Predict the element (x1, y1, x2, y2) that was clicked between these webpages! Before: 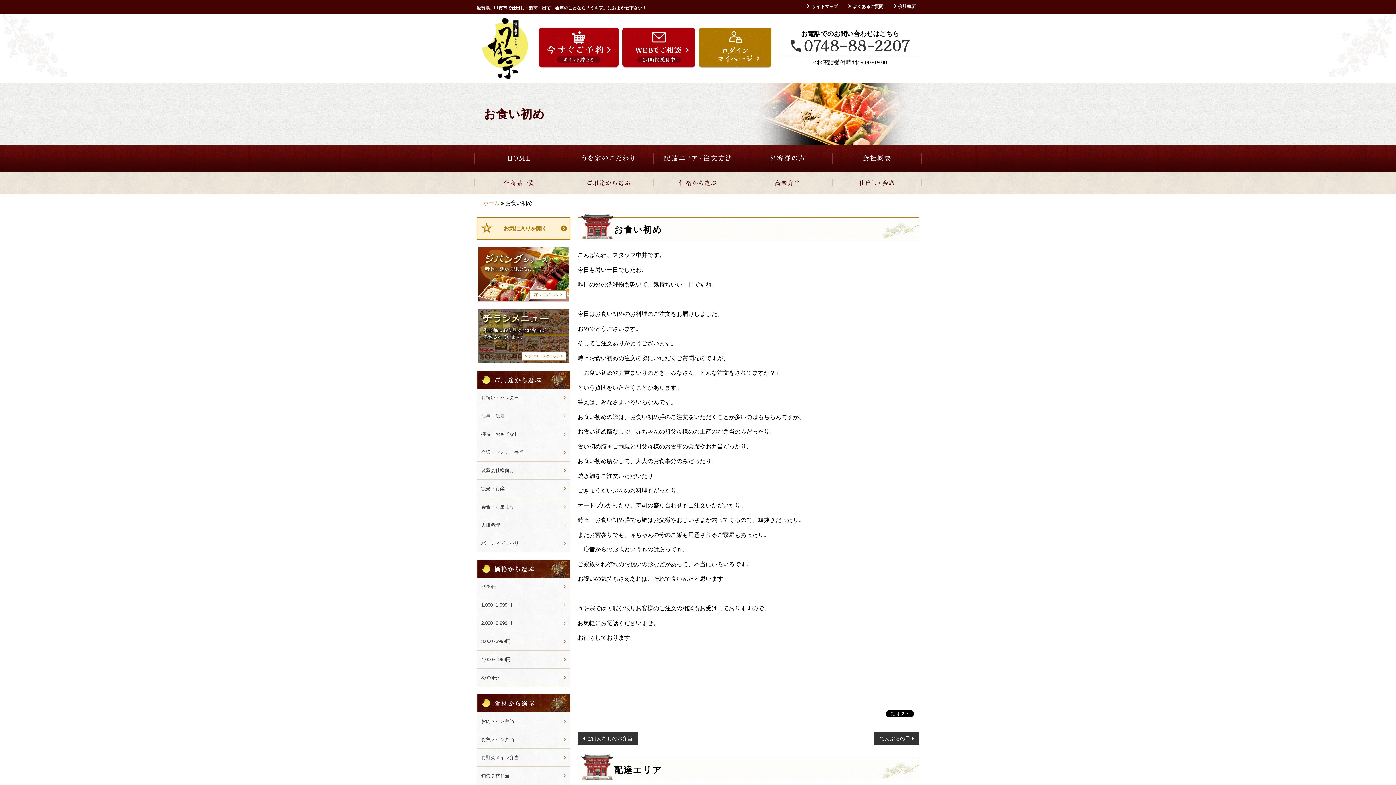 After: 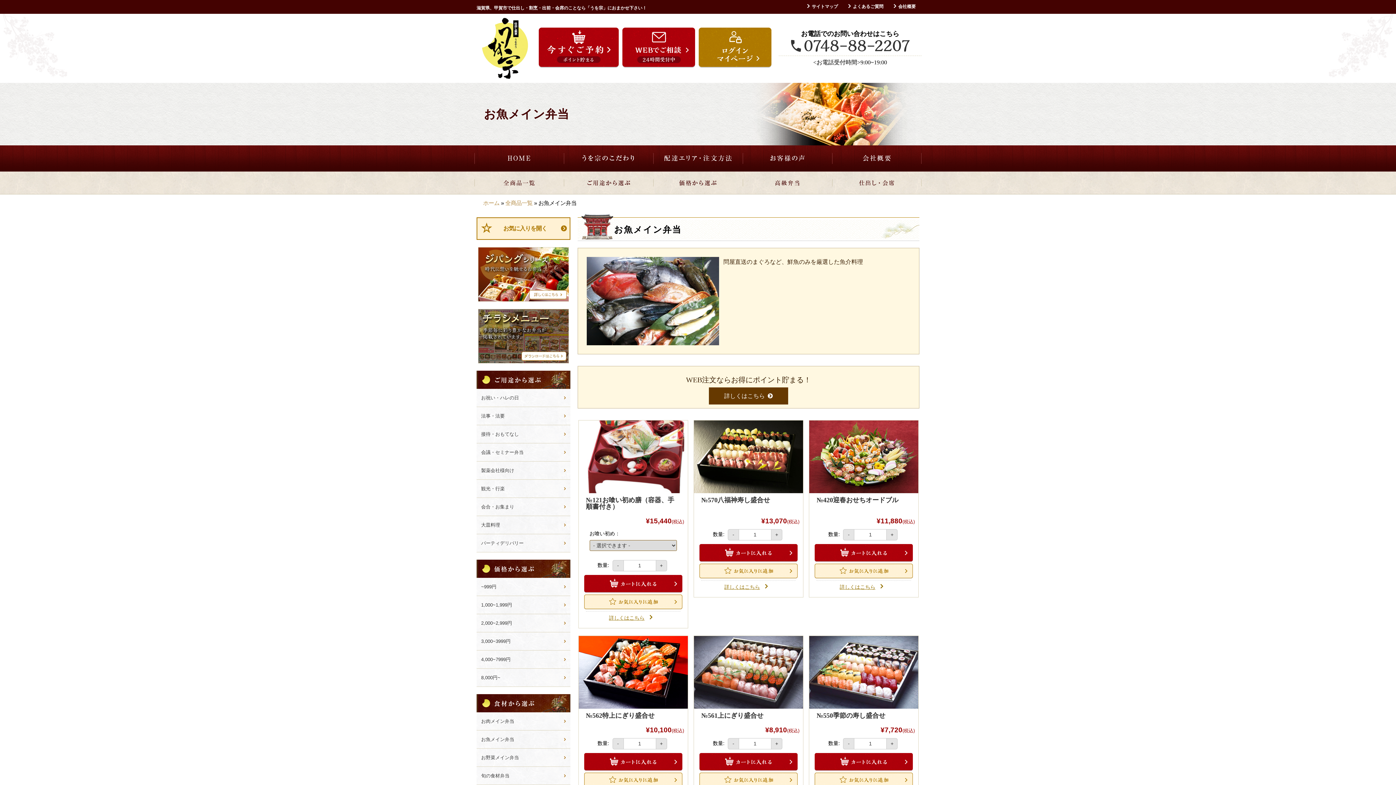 Action: bbox: (476, 730, 570, 748) label: お魚メイン弁当